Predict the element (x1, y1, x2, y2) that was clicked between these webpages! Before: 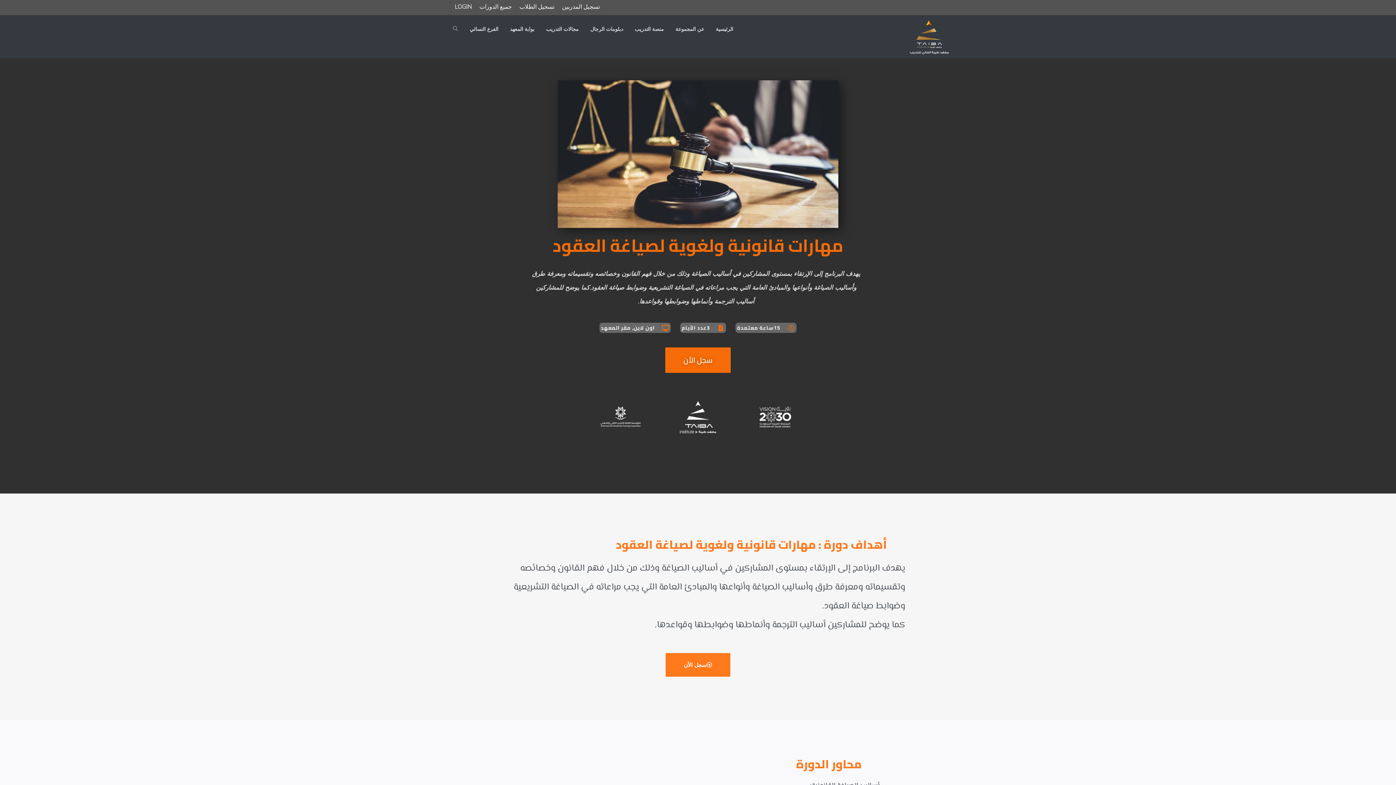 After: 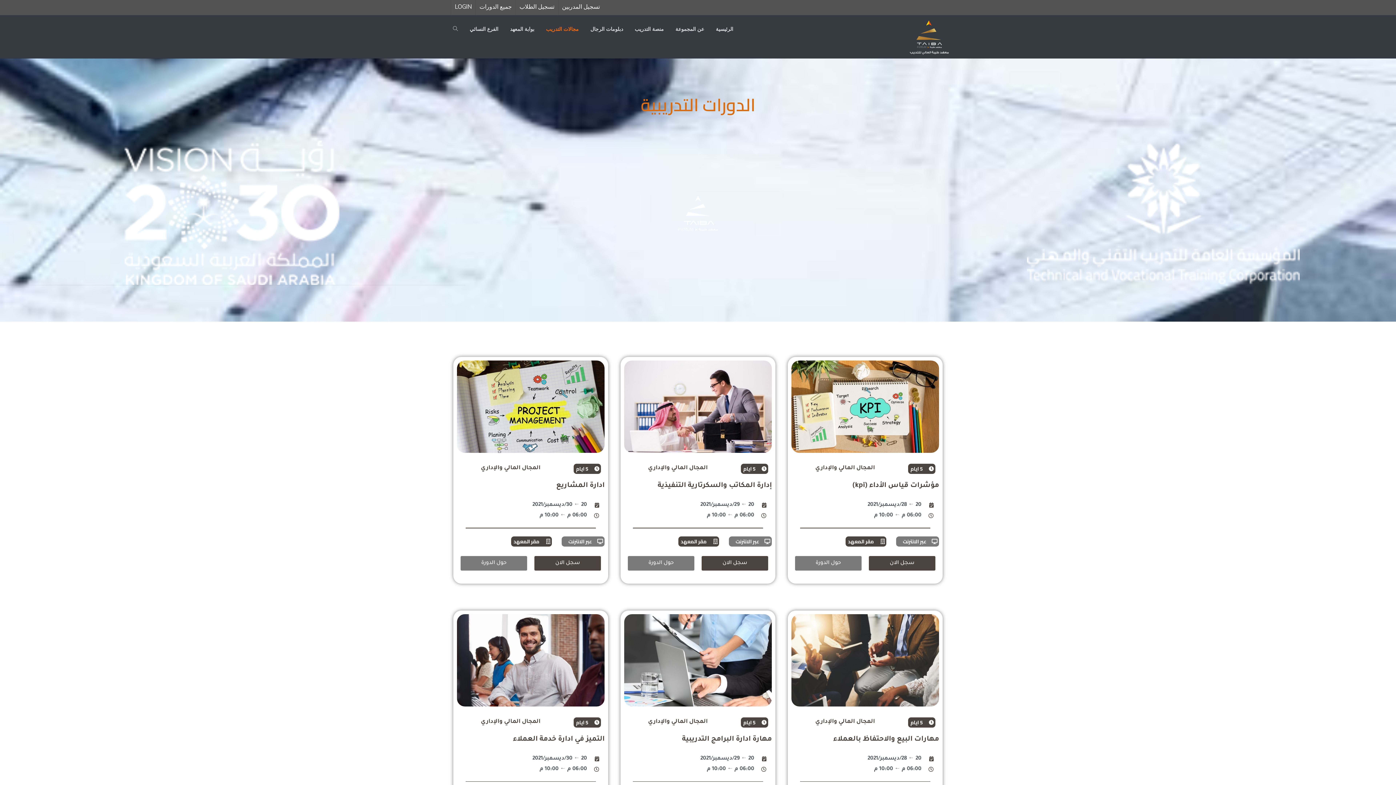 Action: bbox: (544, 15, 581, 42) label: مجالات التدريب